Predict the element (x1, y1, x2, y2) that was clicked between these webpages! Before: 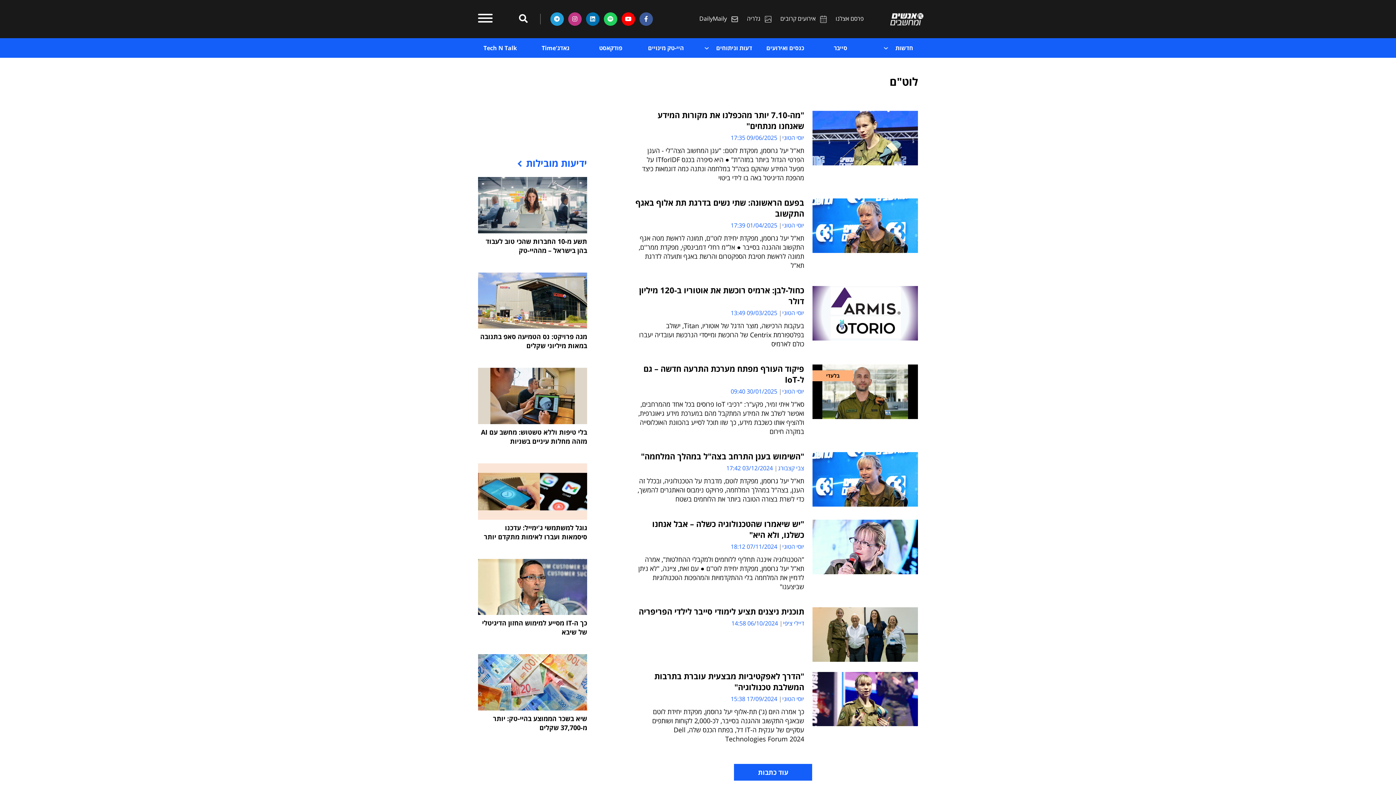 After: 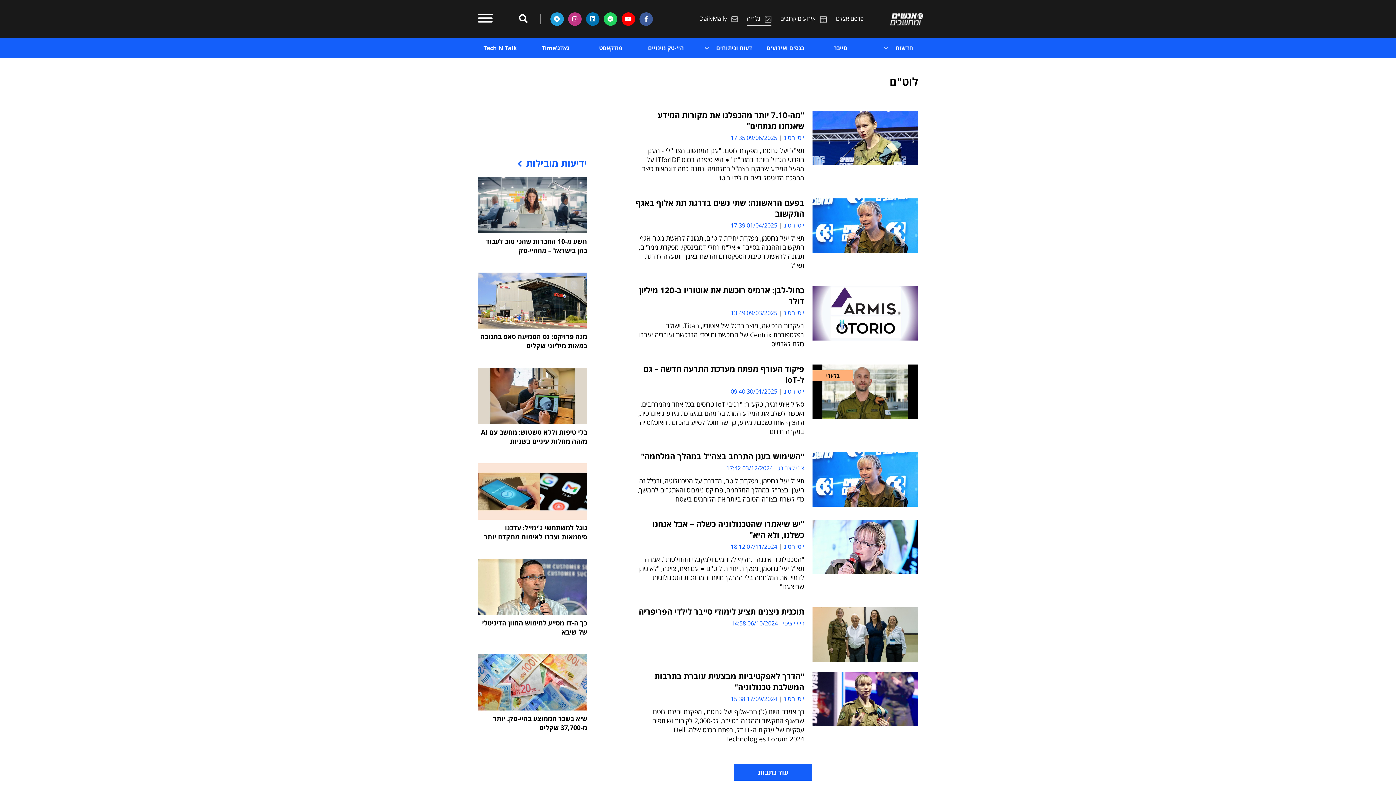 Action: bbox: (747, 13, 771, 24) label: גלריה